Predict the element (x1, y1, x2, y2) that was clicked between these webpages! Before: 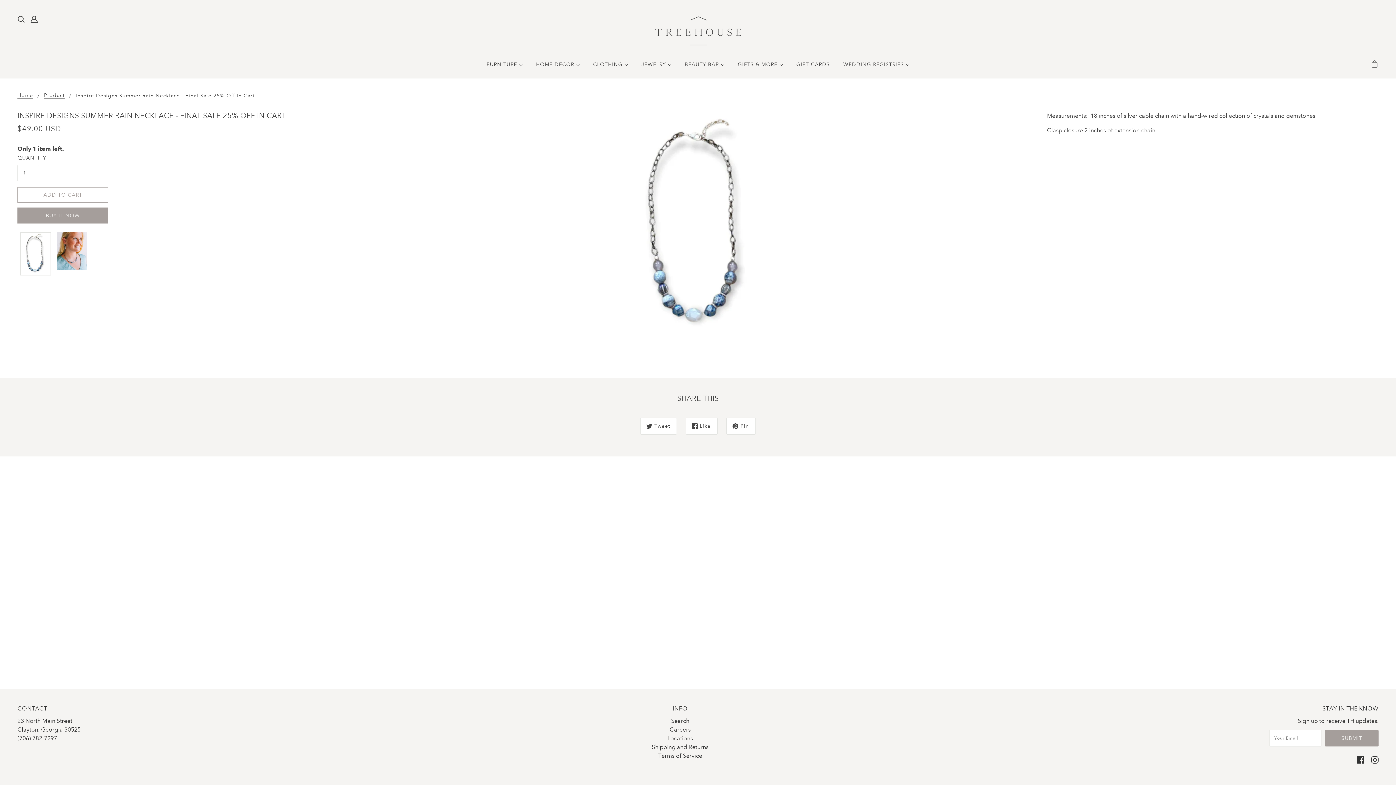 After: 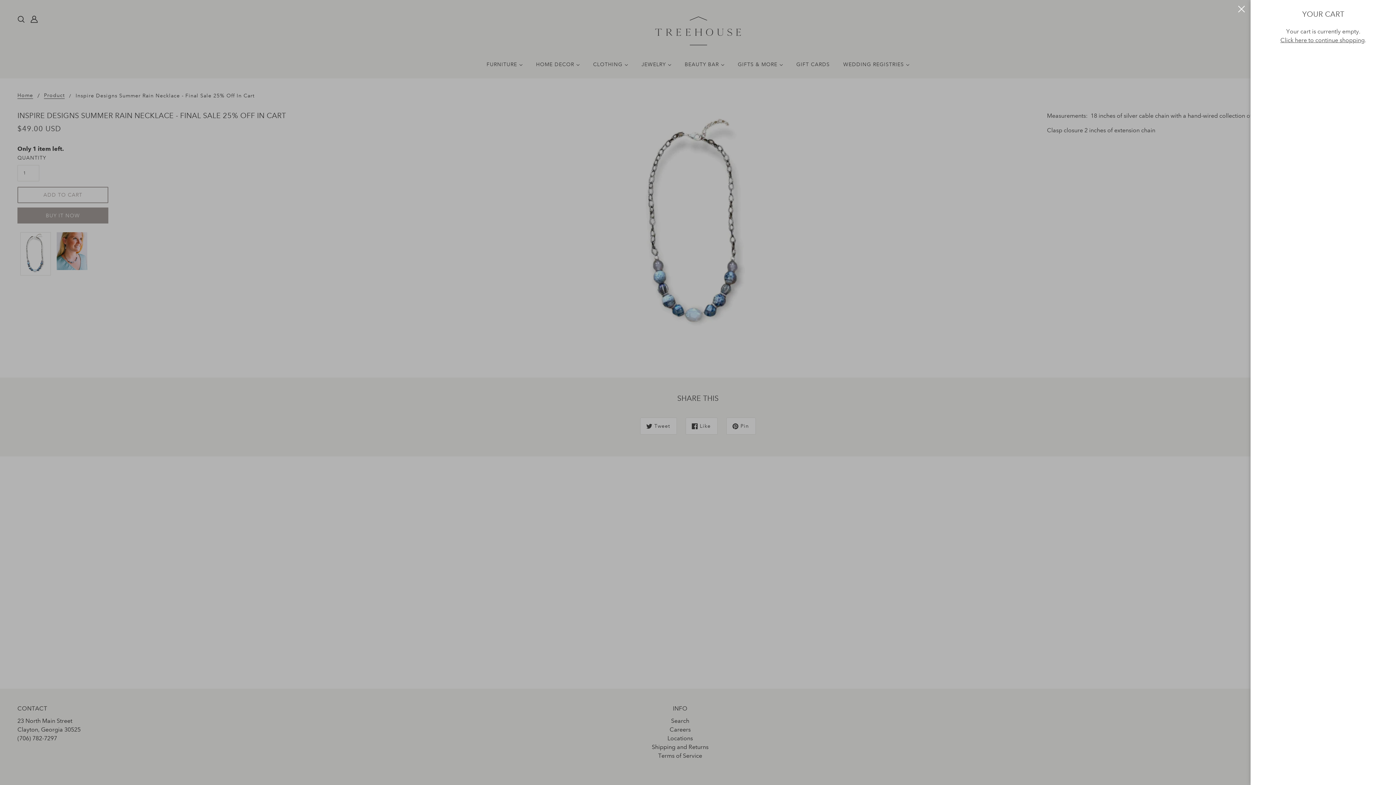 Action: bbox: (1367, 53, 1384, 75)